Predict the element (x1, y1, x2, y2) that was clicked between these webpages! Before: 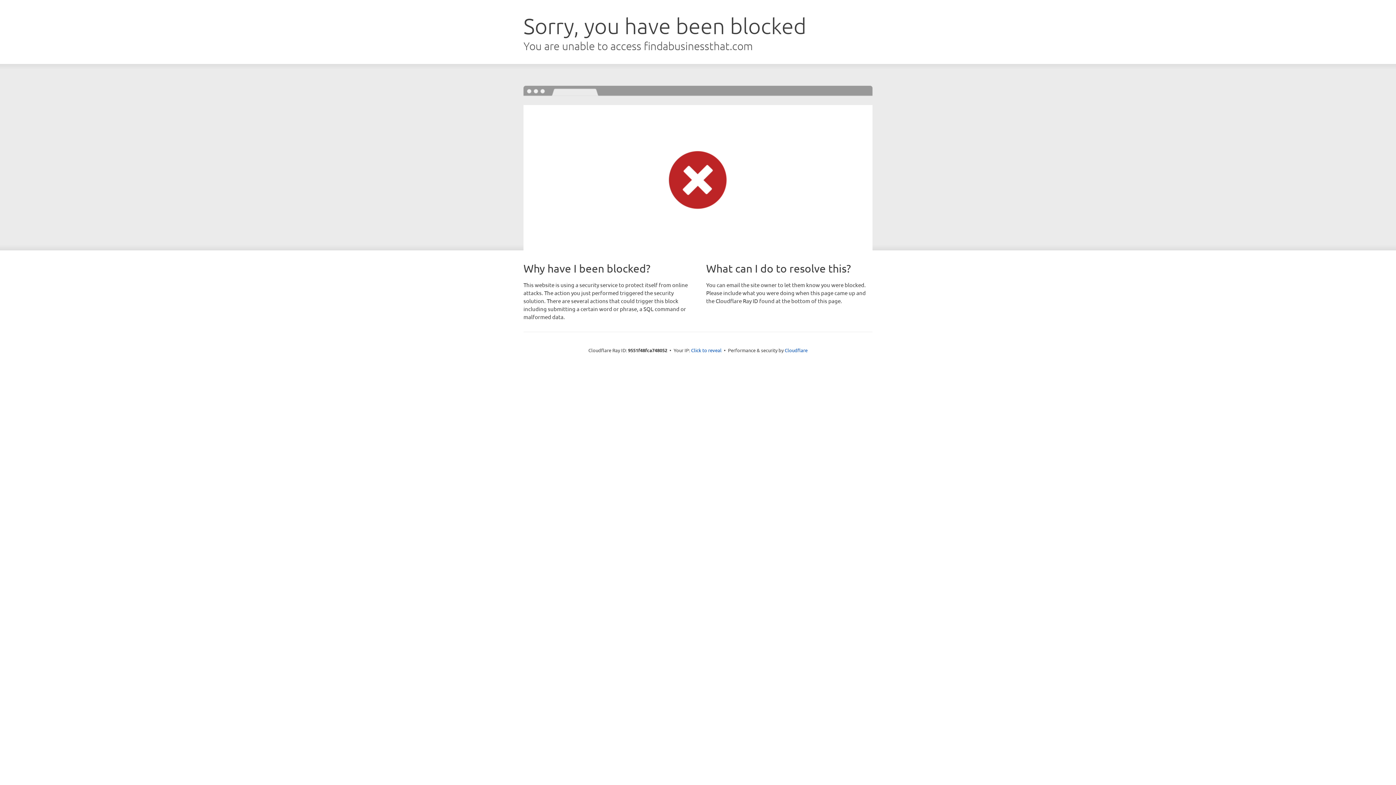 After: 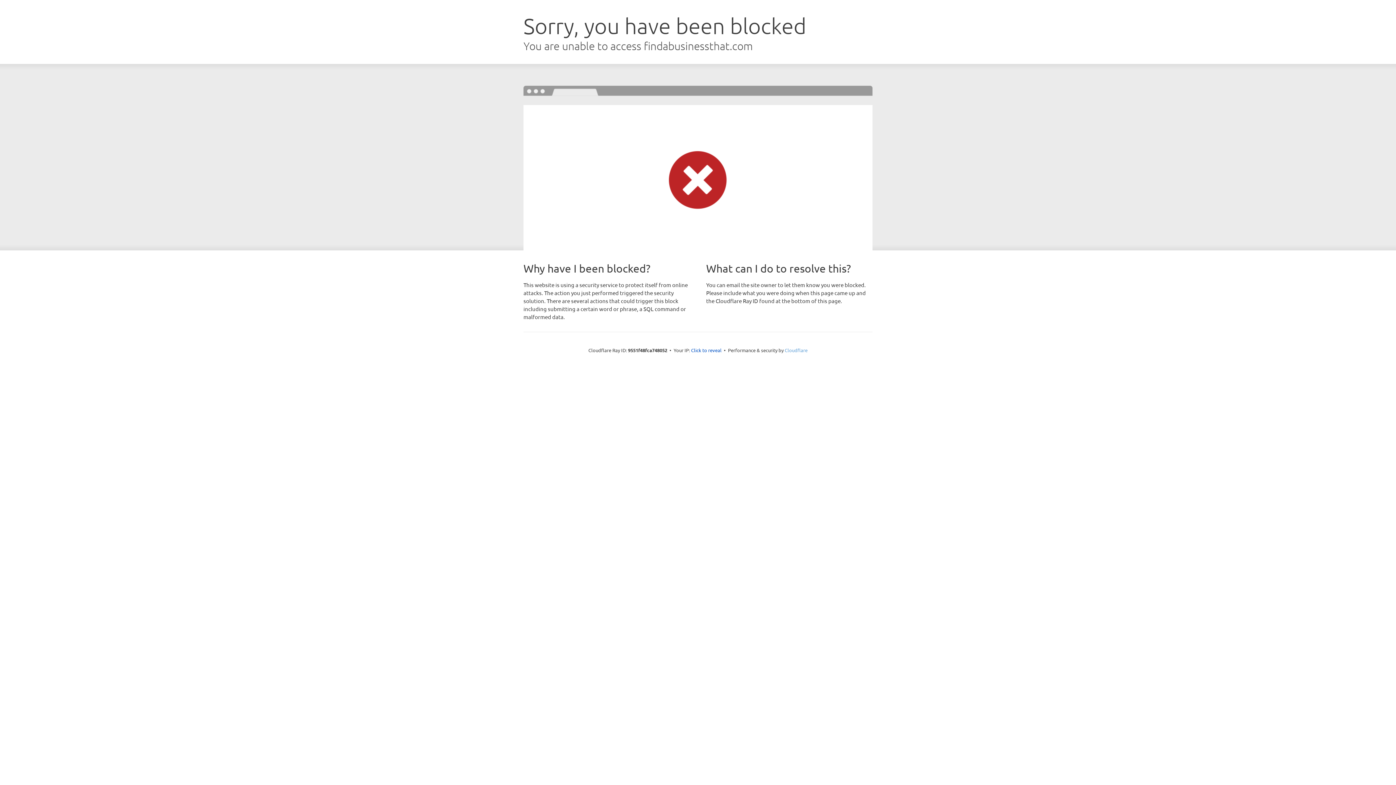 Action: label: Cloudflare bbox: (784, 347, 807, 353)